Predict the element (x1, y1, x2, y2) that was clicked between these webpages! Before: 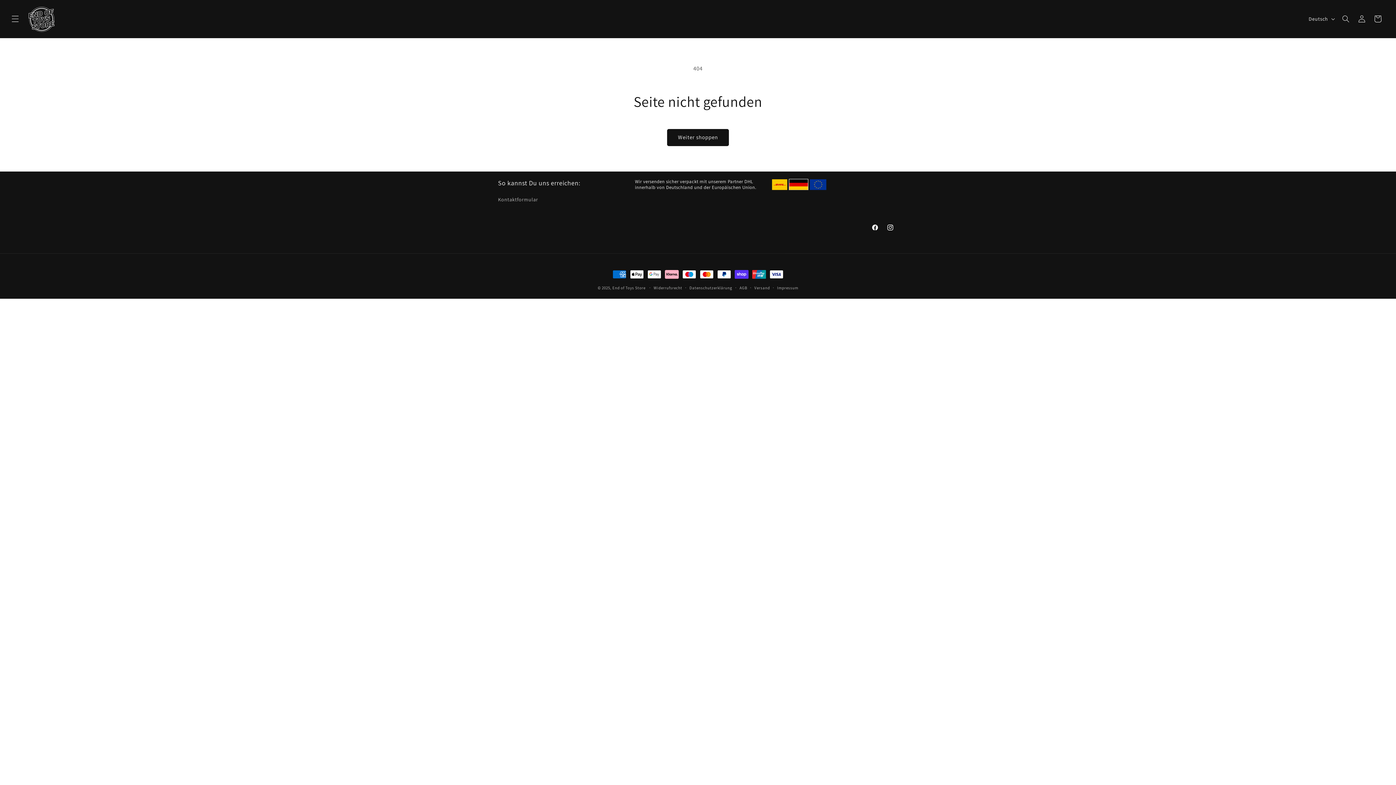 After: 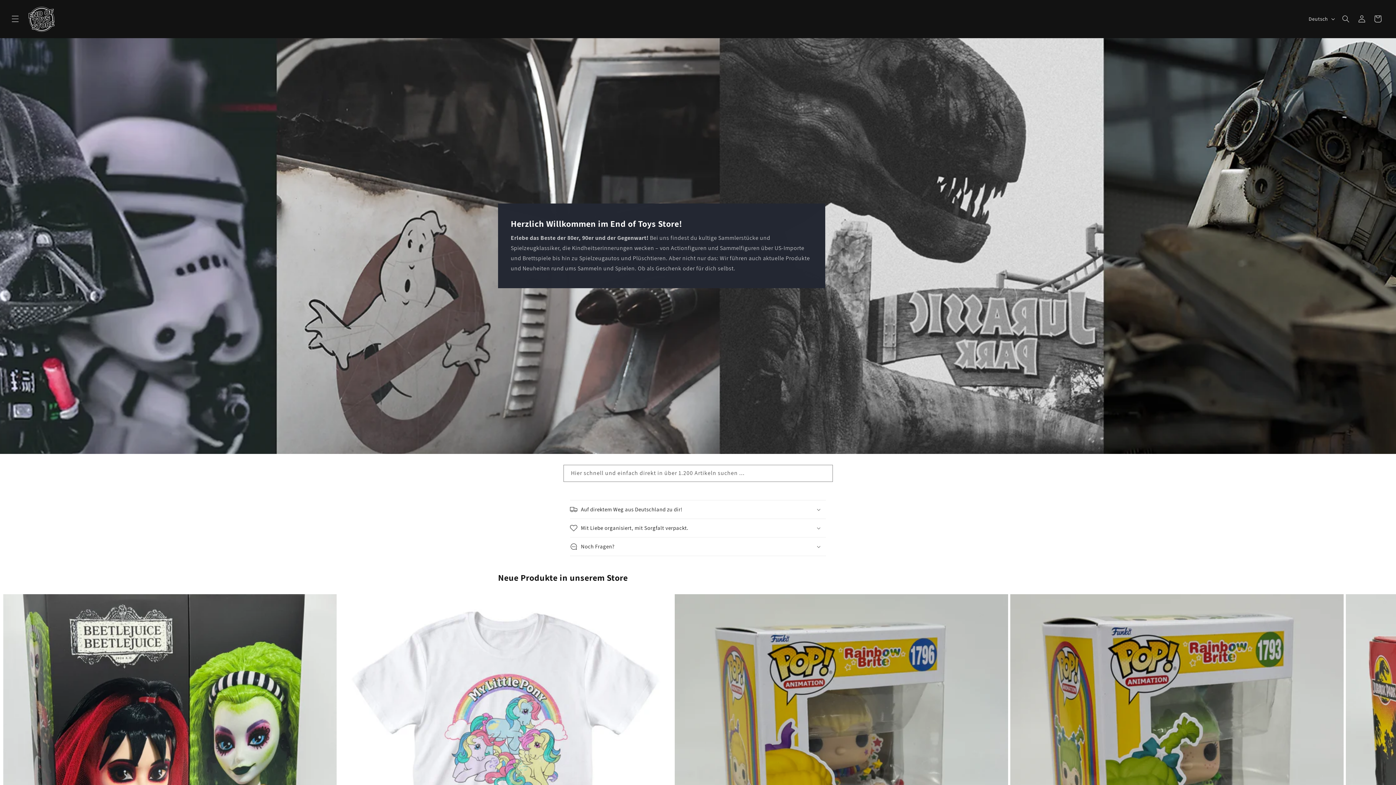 Action: bbox: (612, 285, 645, 290) label: End of Toys Store